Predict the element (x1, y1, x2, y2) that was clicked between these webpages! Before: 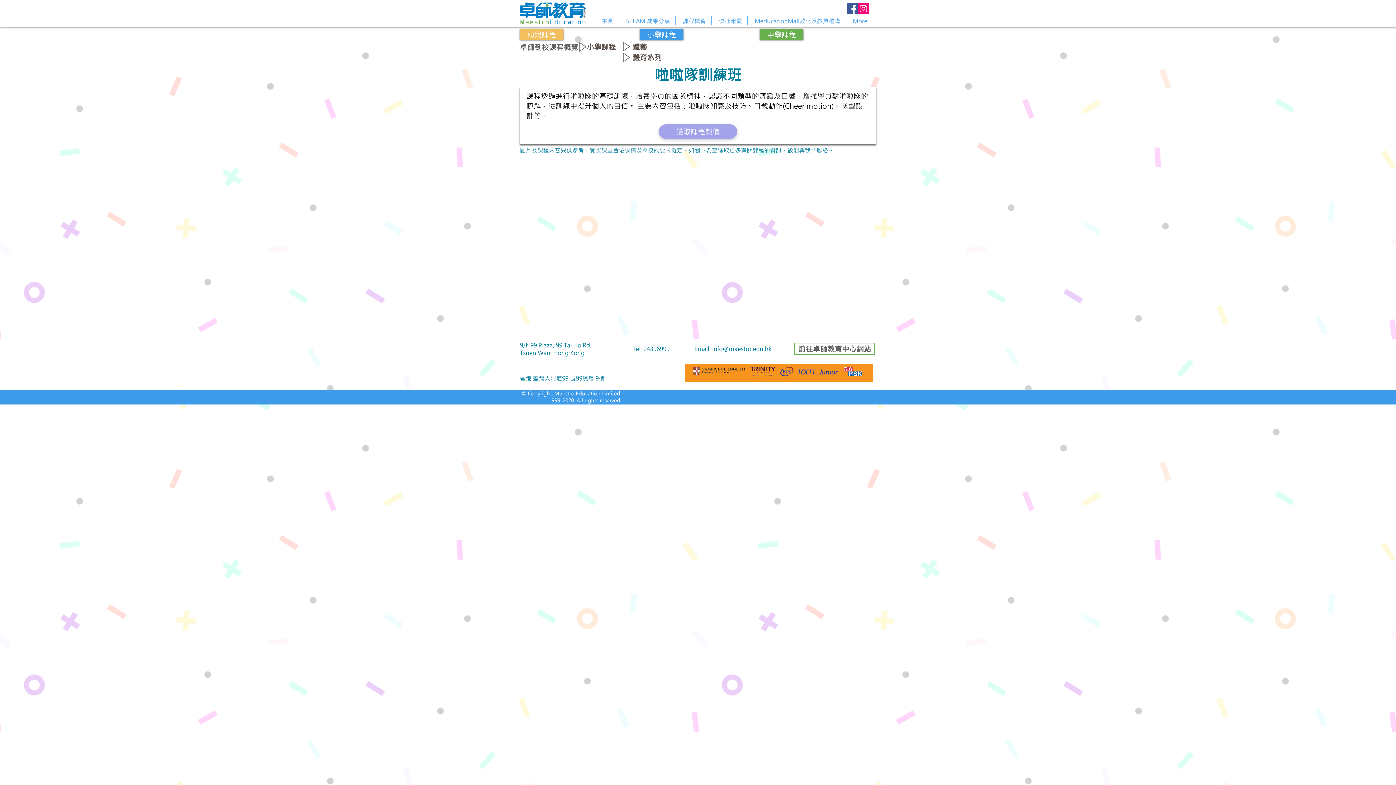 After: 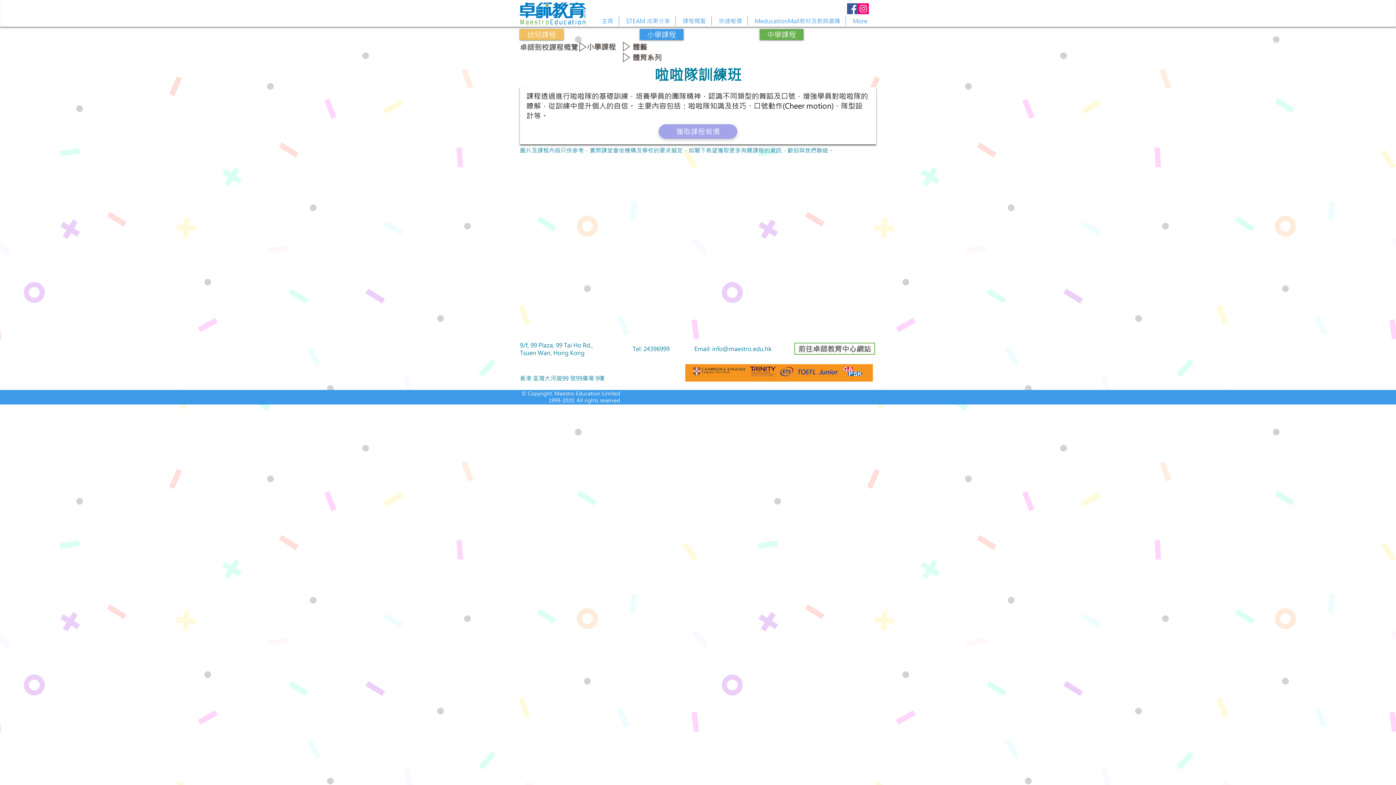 Action: label: Tel: 24396999 bbox: (632, 345, 669, 352)